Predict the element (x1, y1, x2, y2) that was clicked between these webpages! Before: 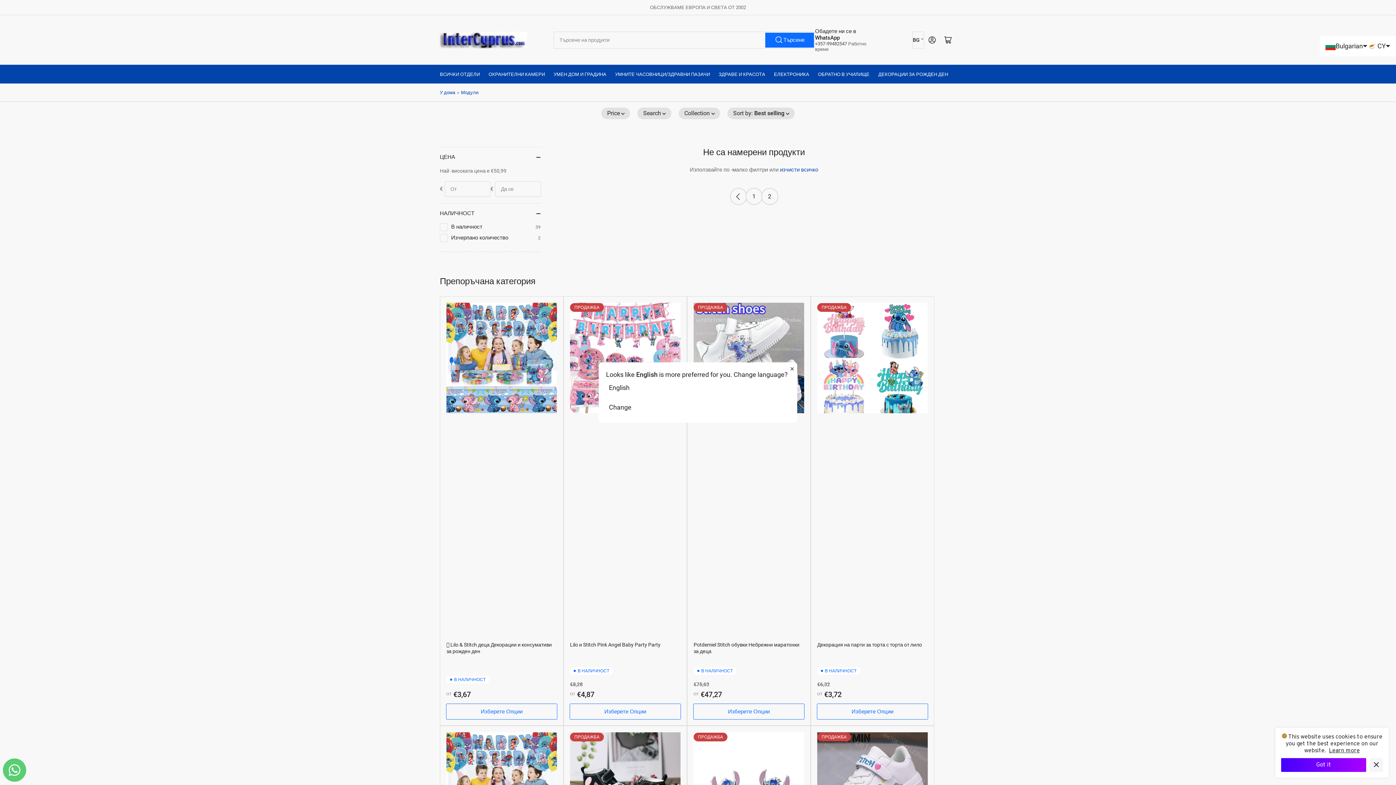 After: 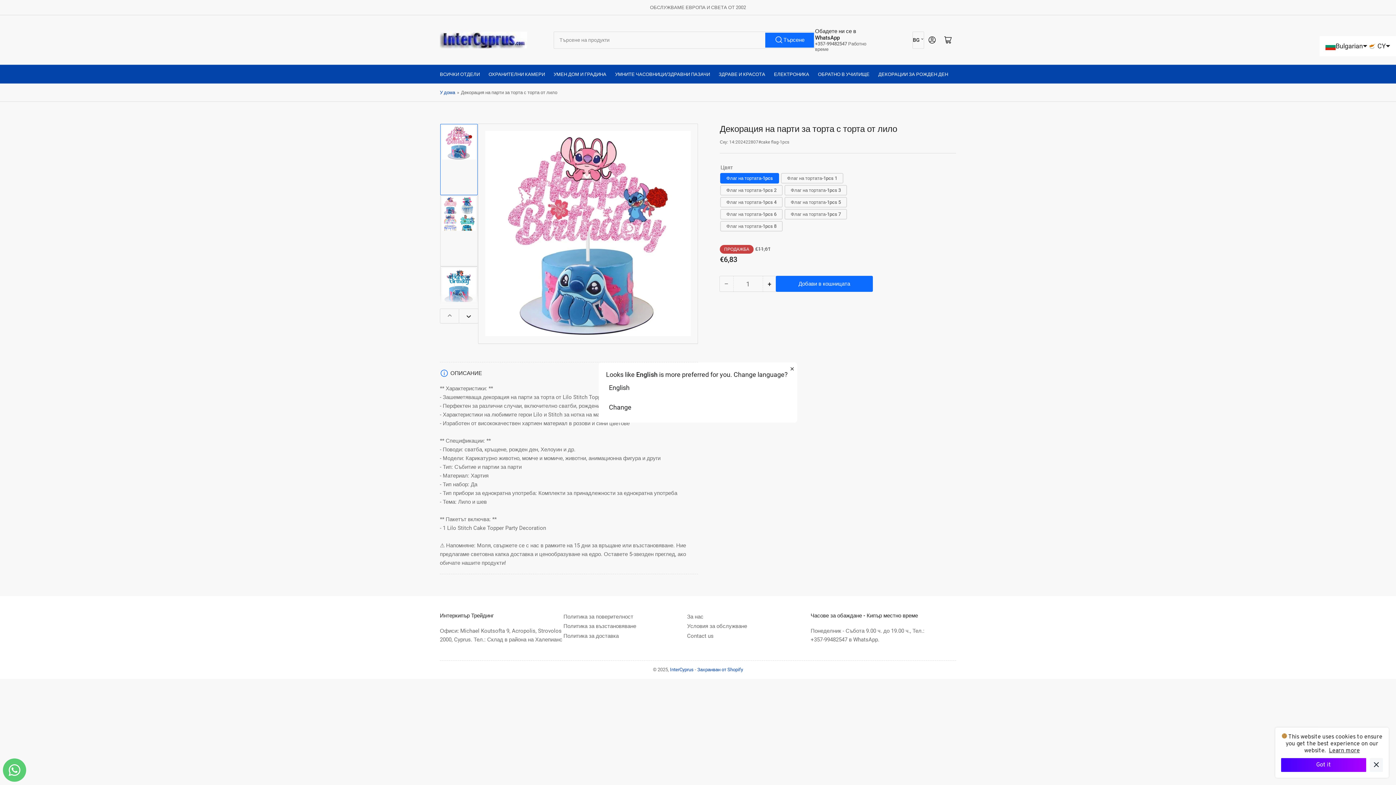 Action: label: Изберете Опции bbox: (817, 704, 928, 719)